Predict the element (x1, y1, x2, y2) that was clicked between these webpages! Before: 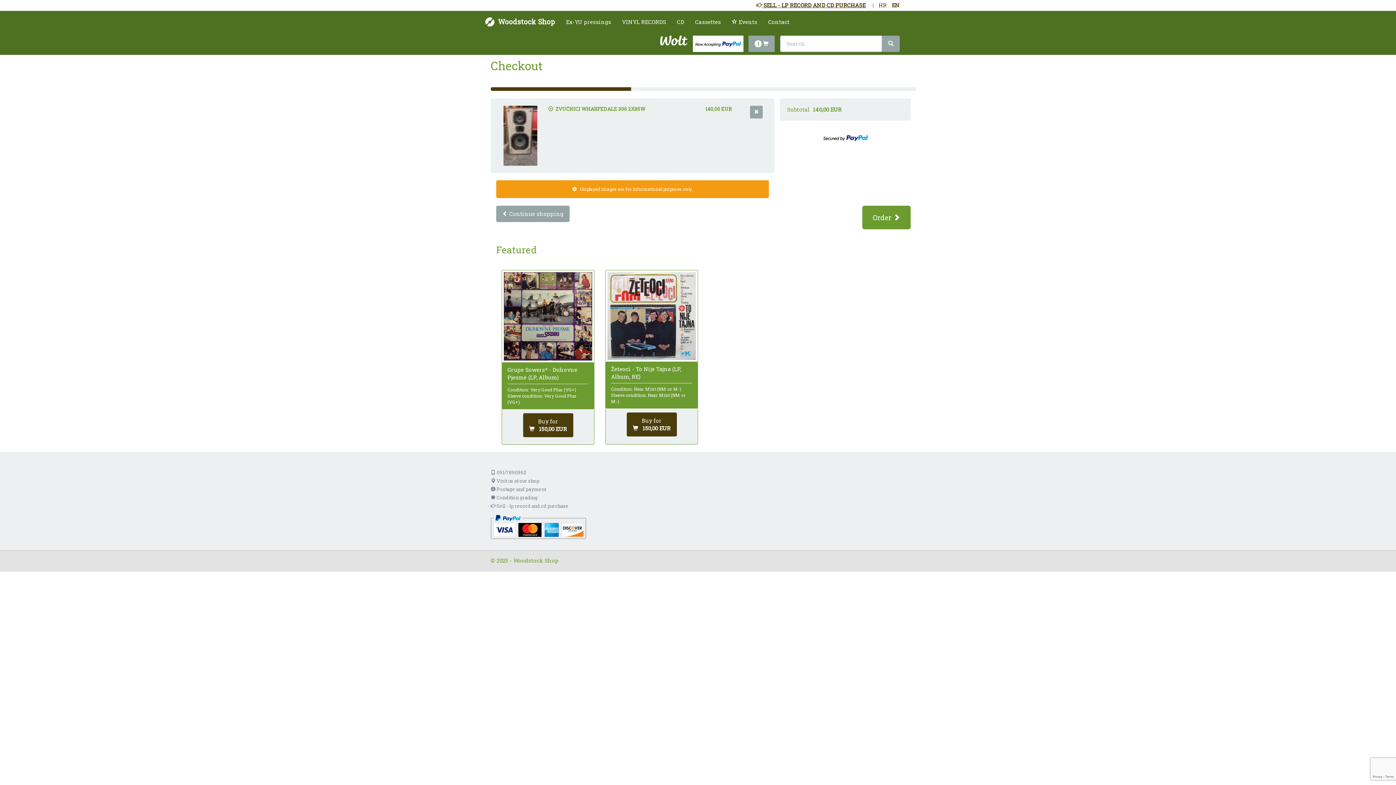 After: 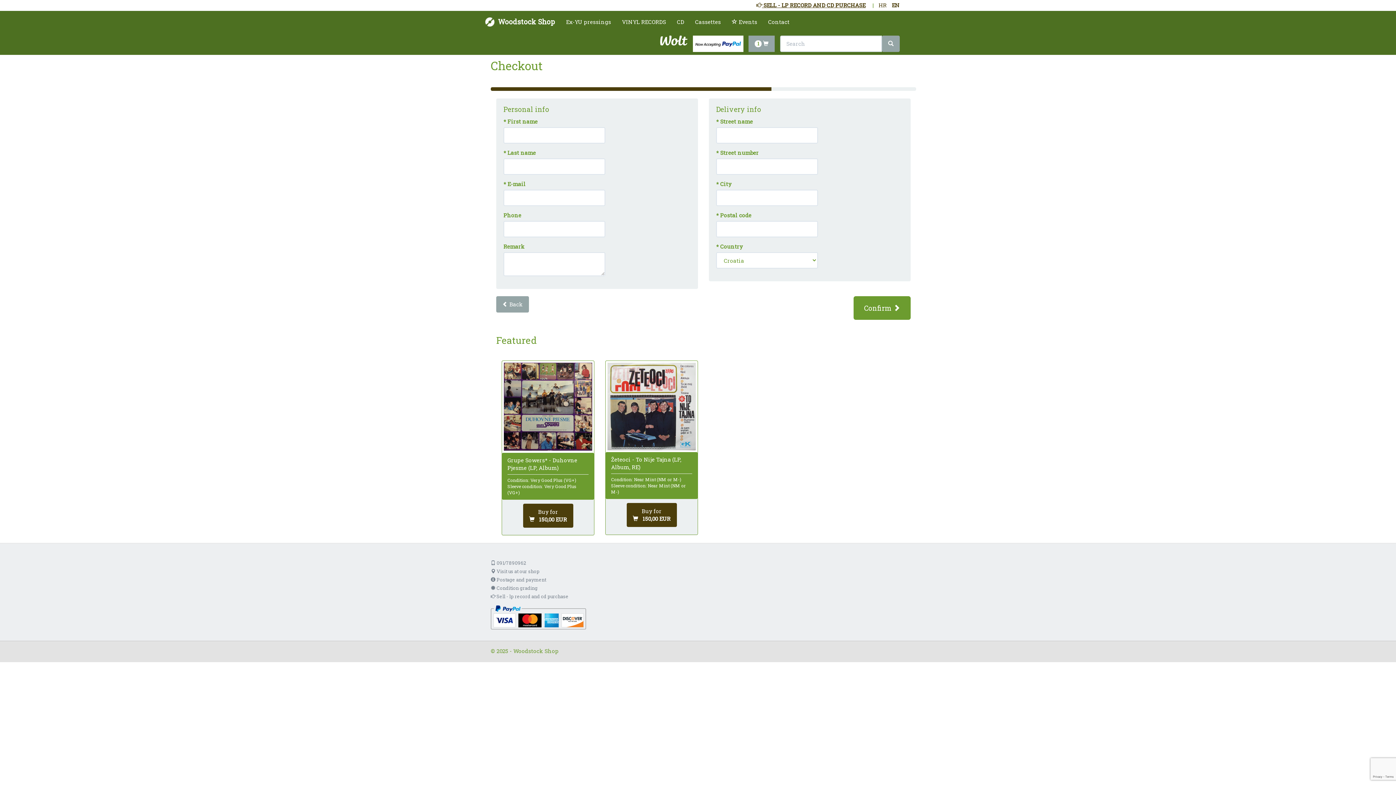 Action: label: Order  bbox: (862, 205, 910, 229)